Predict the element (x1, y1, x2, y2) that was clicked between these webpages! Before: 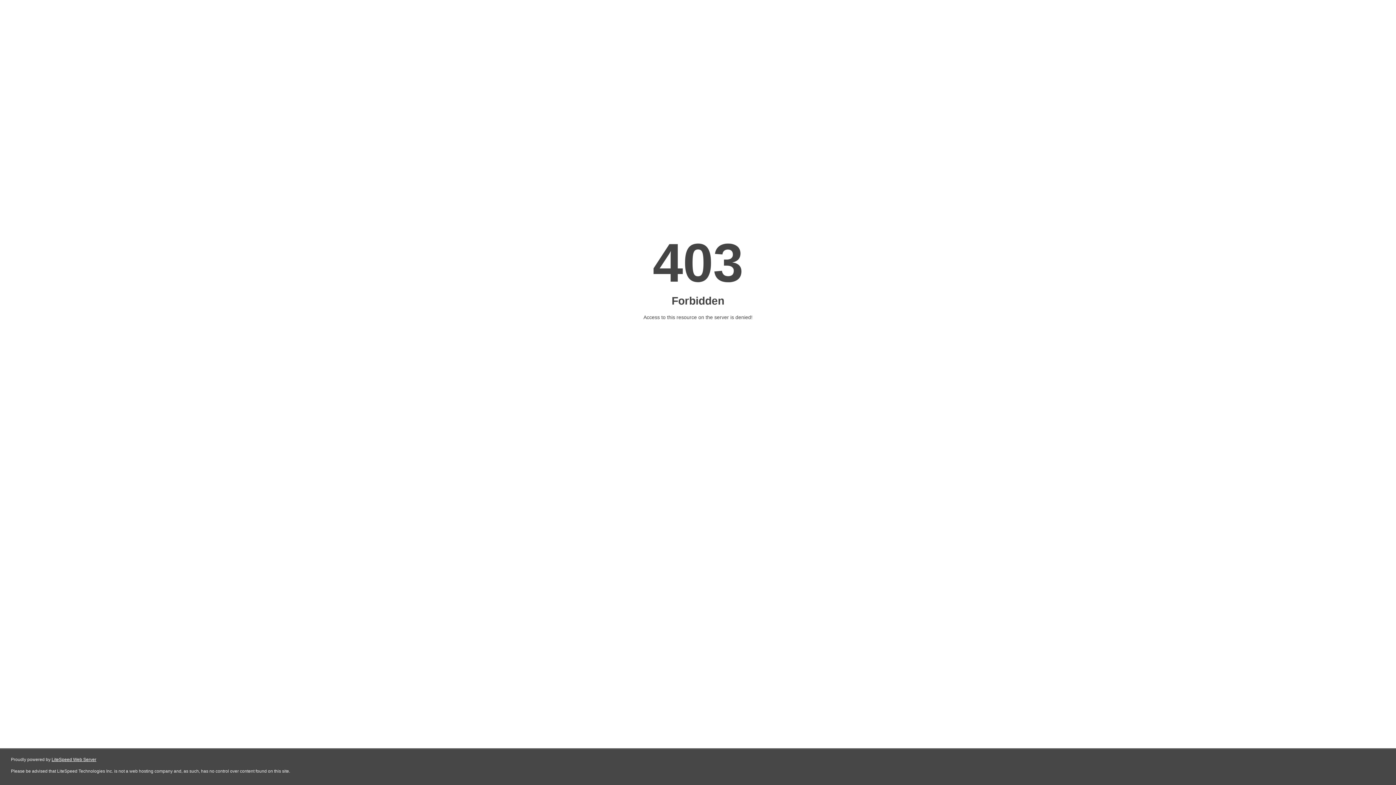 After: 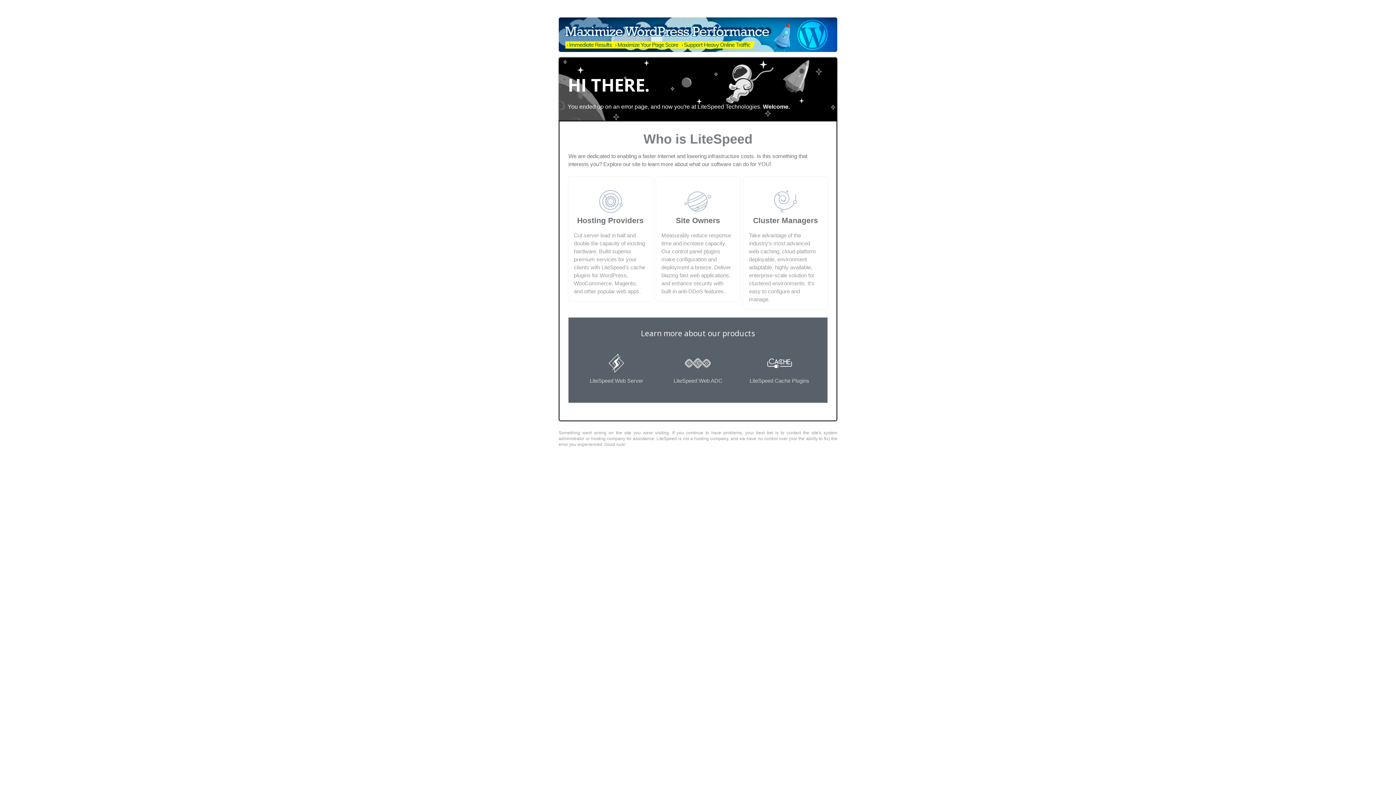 Action: bbox: (51, 757, 96, 762) label: LiteSpeed Web Server